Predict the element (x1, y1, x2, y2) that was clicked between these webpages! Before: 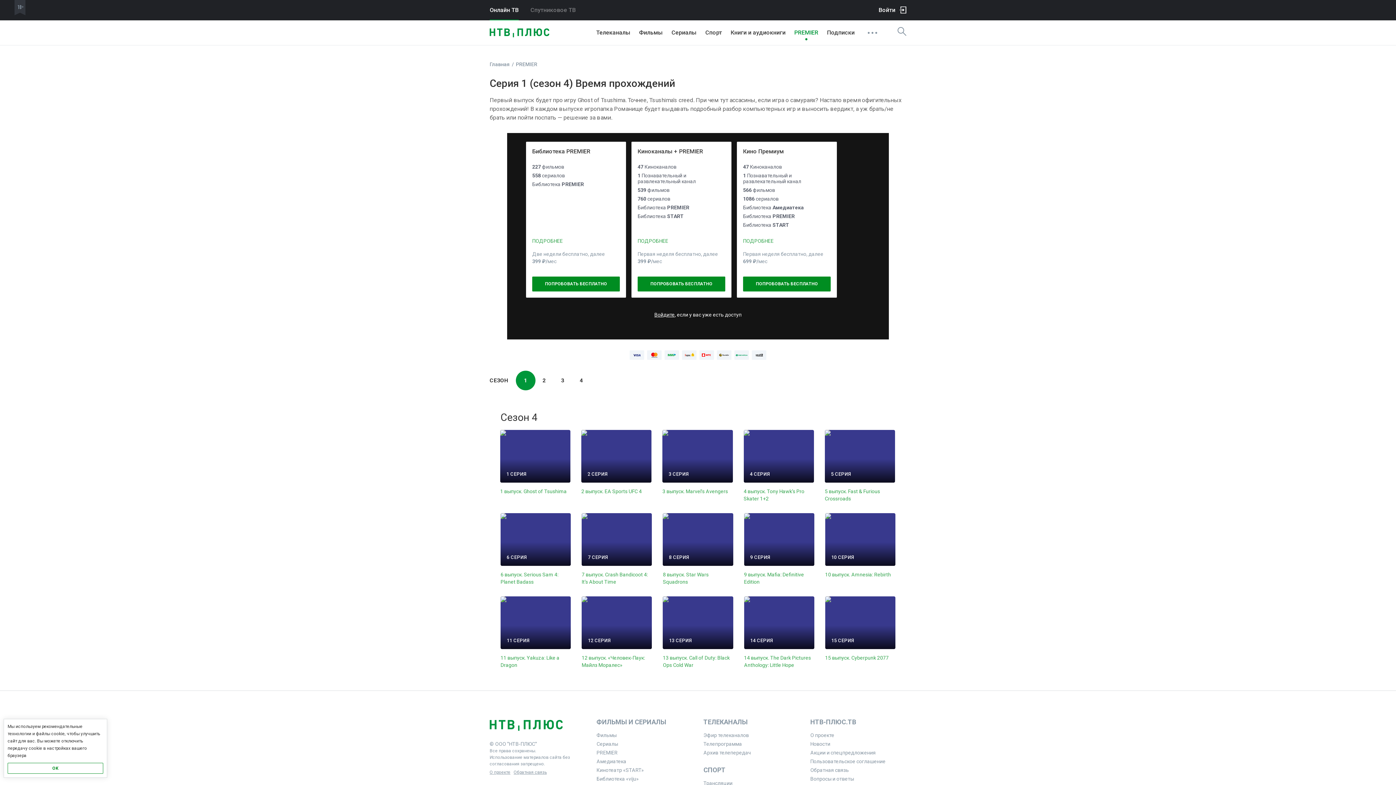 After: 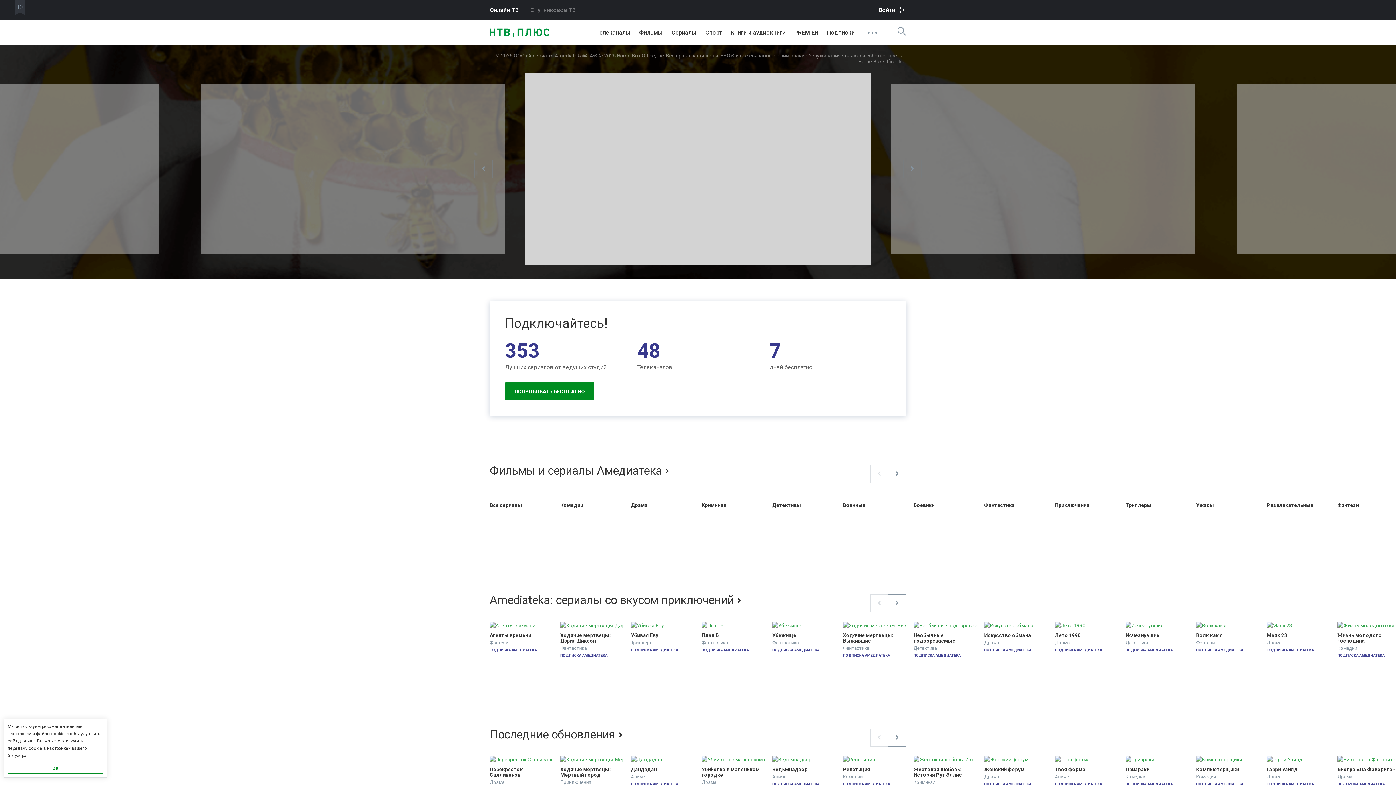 Action: label: Амедиатека bbox: (596, 758, 626, 764)